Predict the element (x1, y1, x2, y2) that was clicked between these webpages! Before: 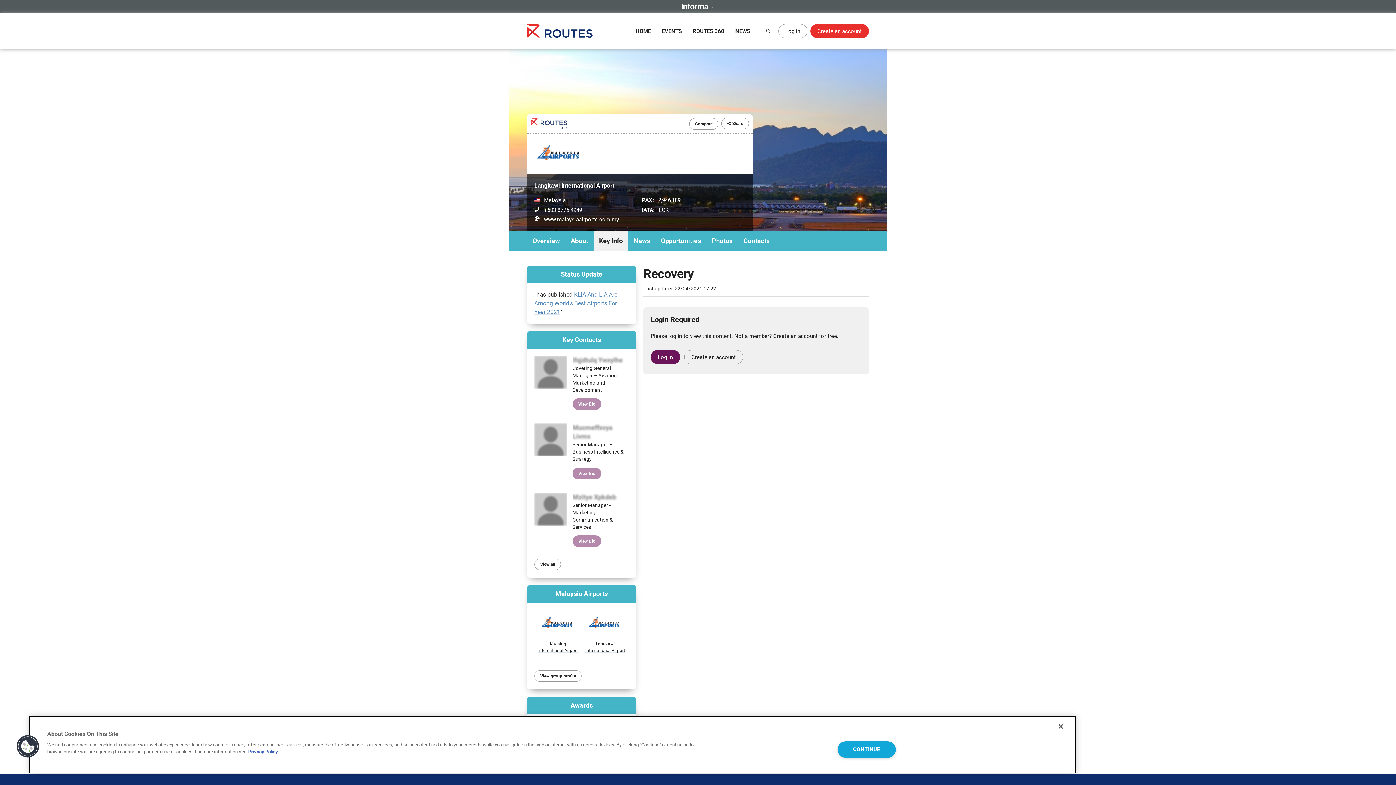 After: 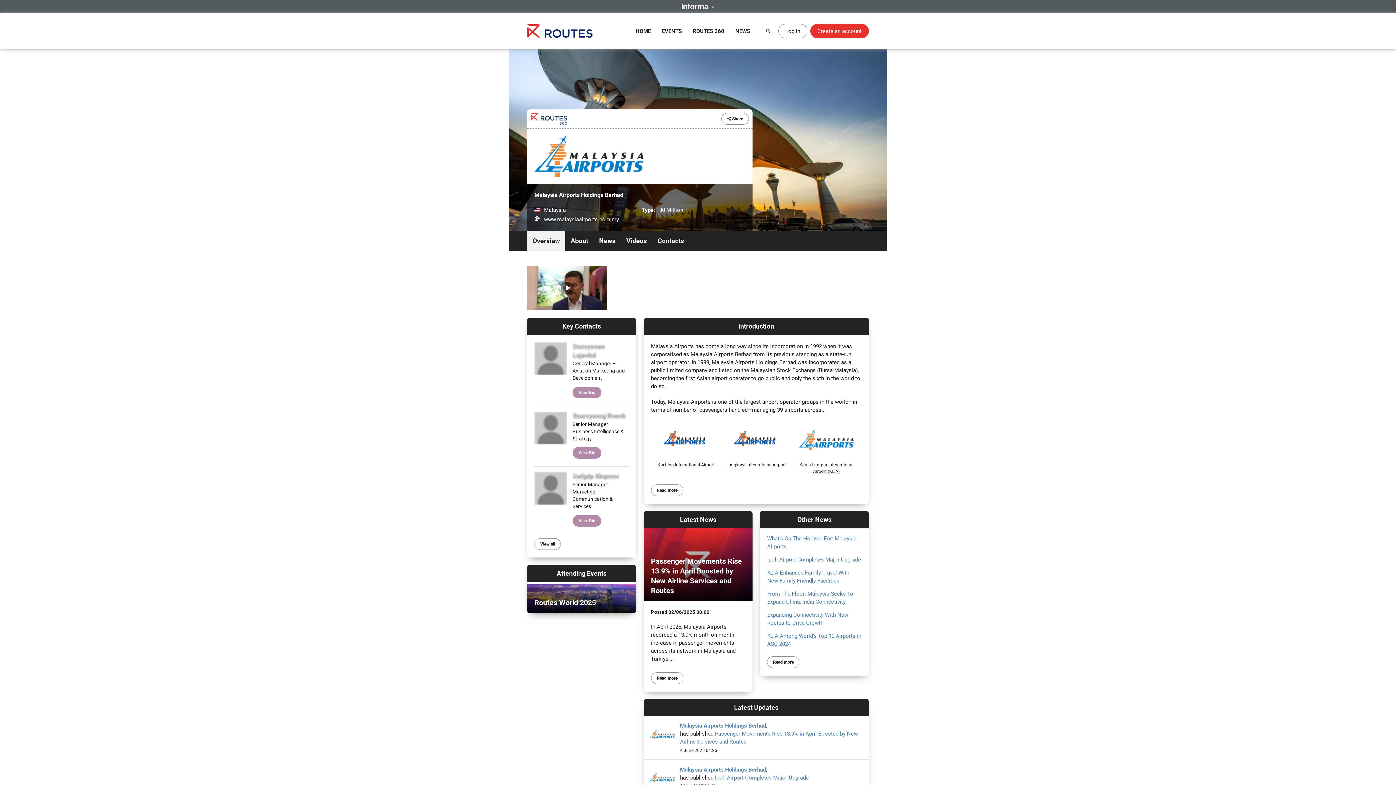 Action: bbox: (534, 670, 581, 682) label: View group profile